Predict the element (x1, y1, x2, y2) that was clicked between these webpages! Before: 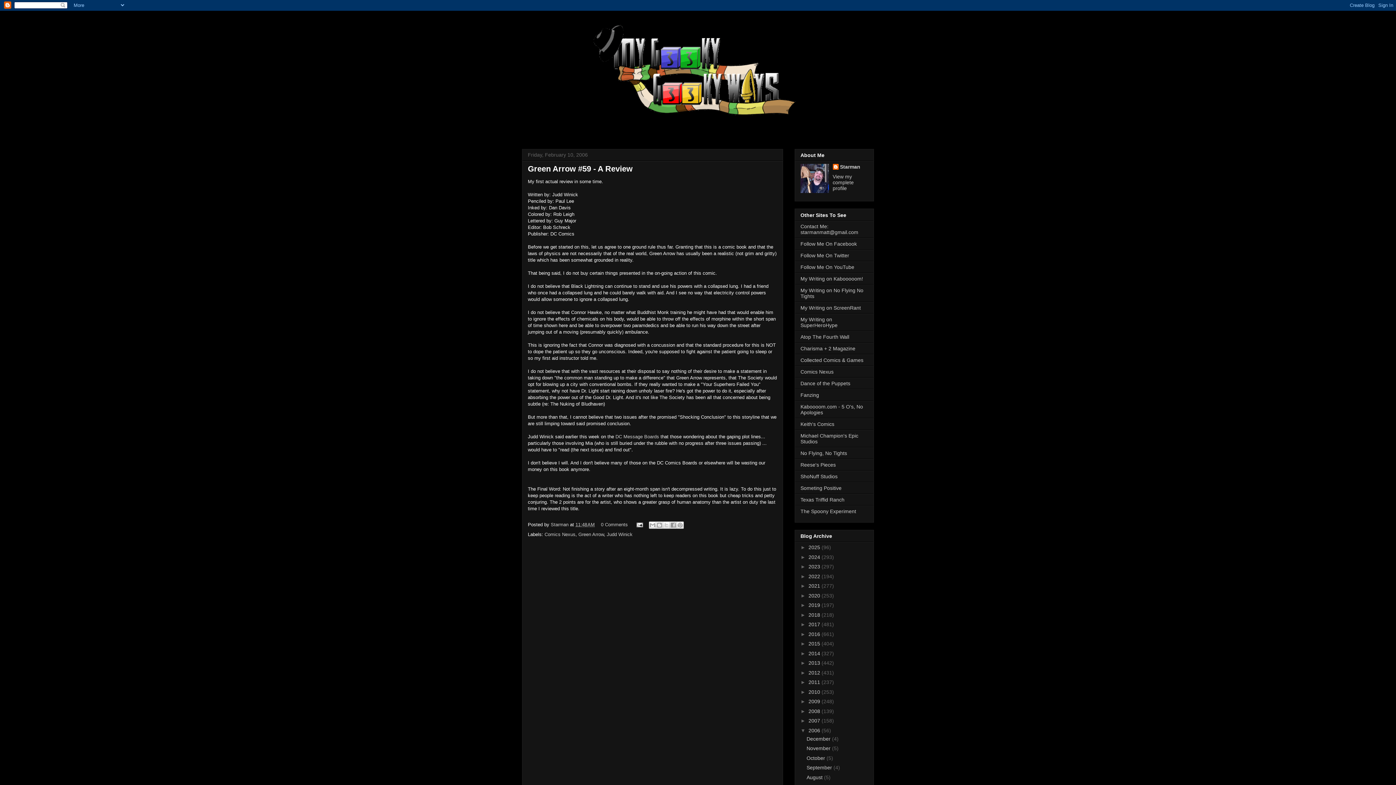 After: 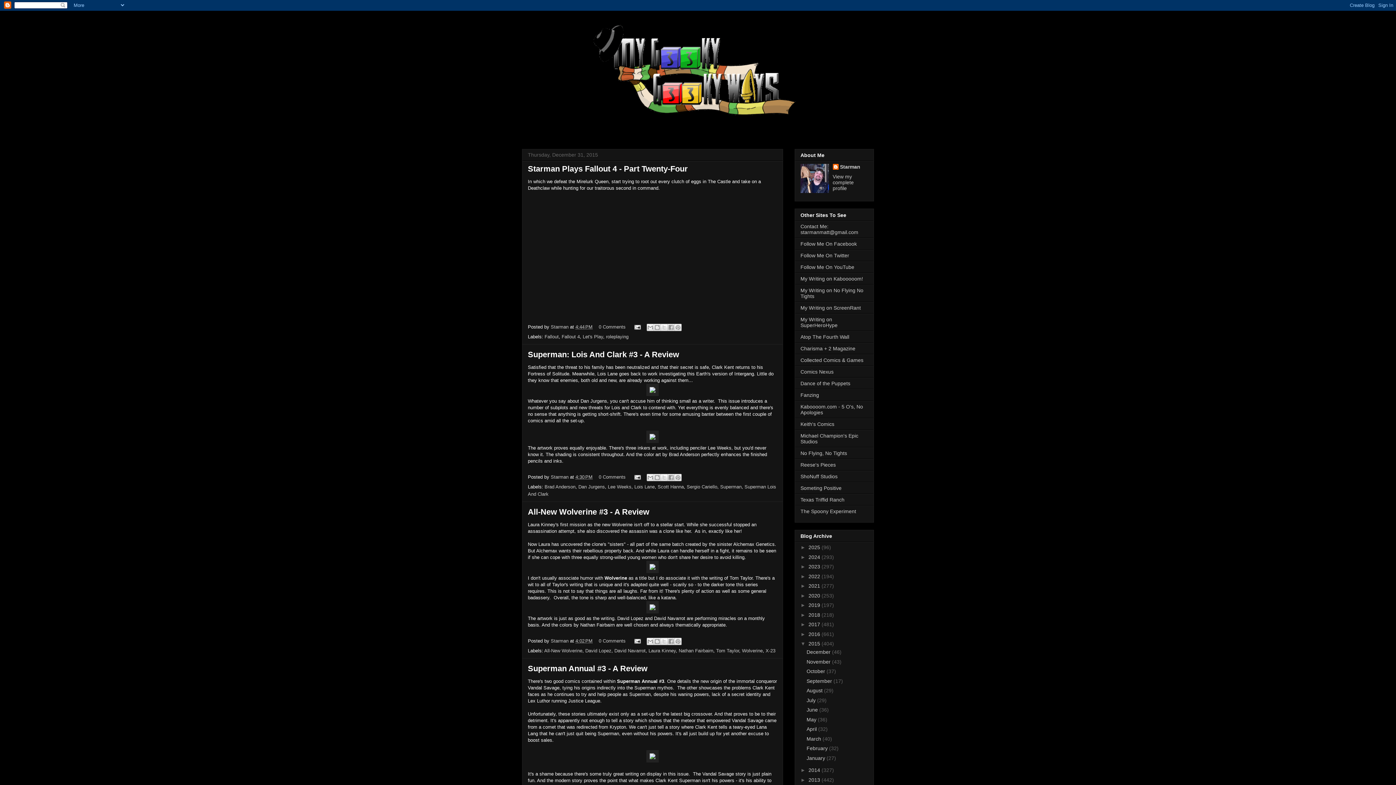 Action: bbox: (808, 641, 821, 646) label: 2015 